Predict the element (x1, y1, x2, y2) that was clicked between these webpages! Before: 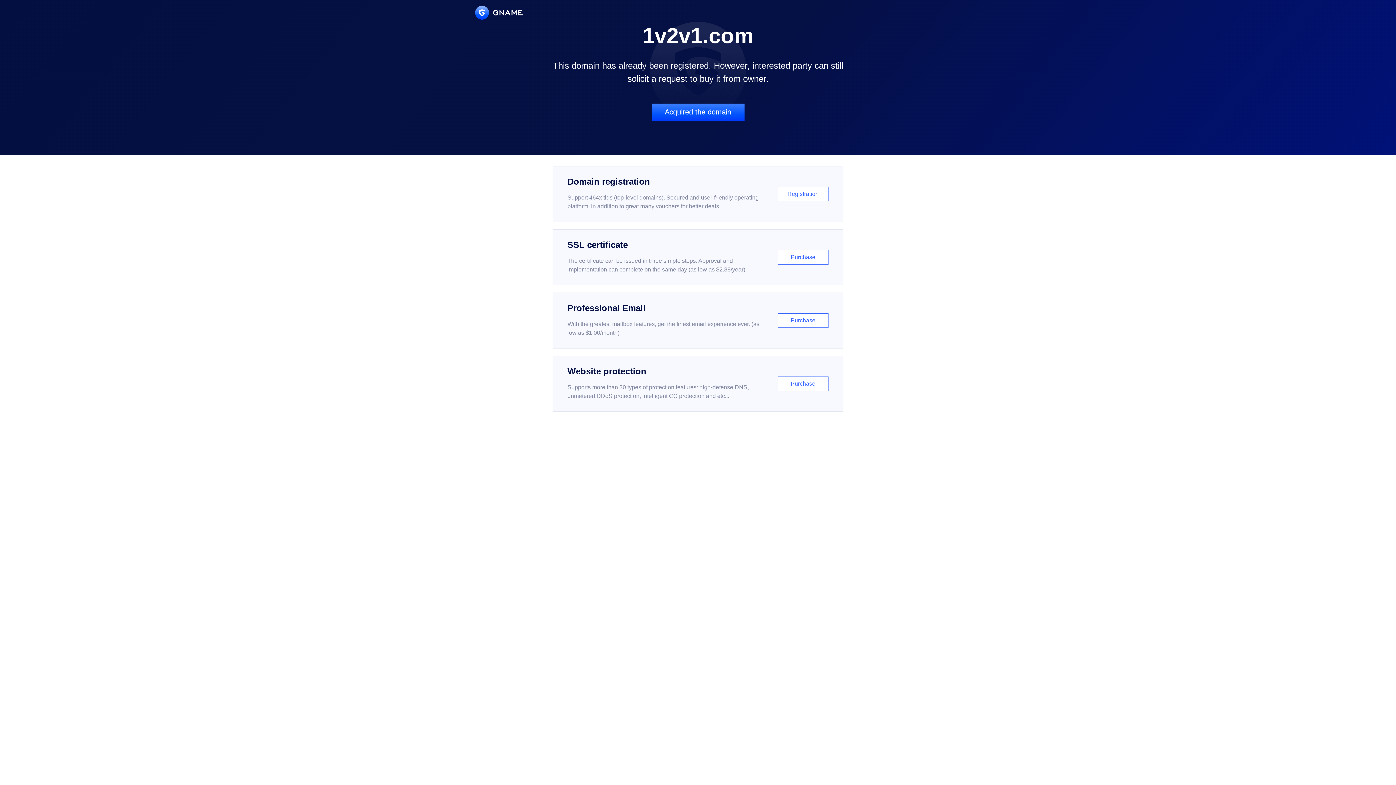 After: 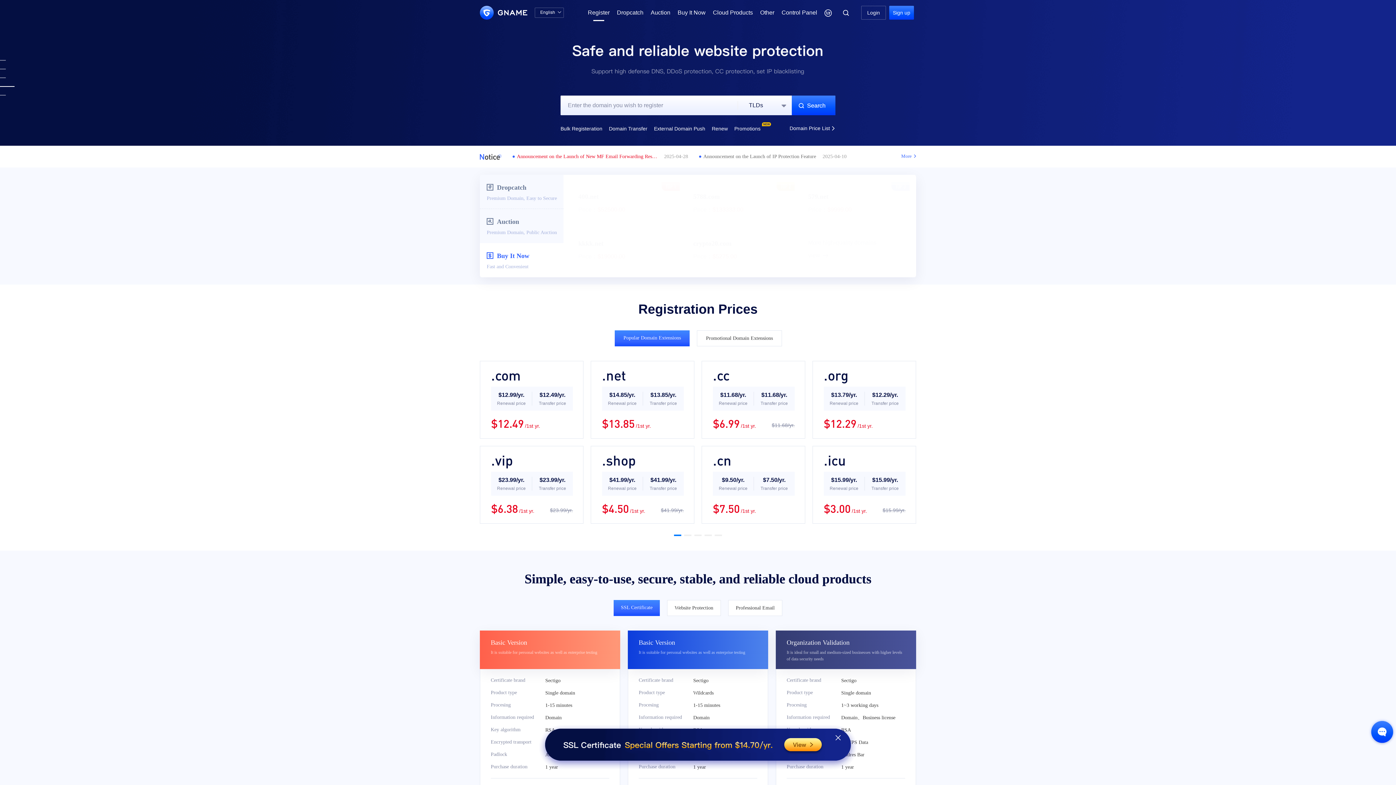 Action: bbox: (552, 166, 843, 222) label: Domain registration

Support 464x tlds (top-level domains). Secured and user-friendly operating platform, in addition to great many vouchers for better deals.

Registration